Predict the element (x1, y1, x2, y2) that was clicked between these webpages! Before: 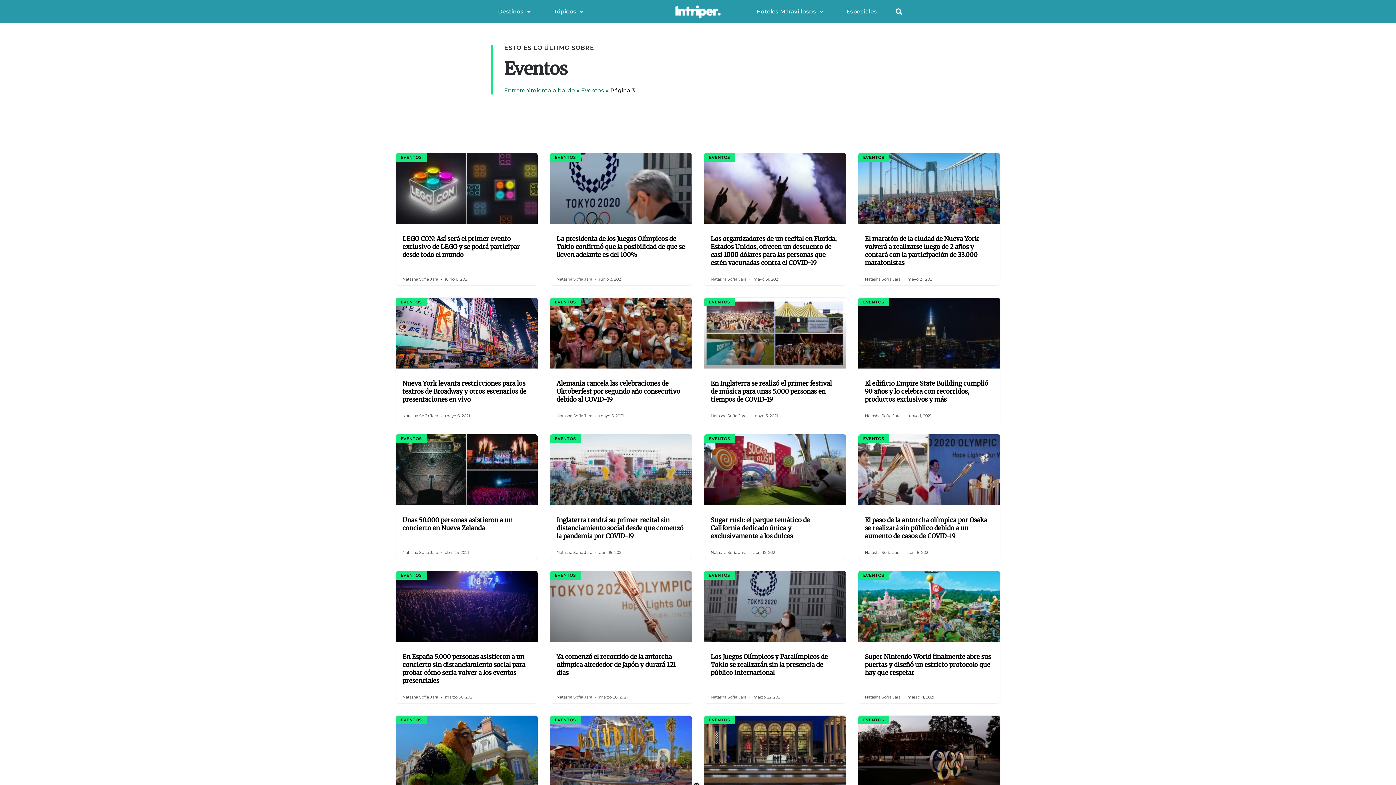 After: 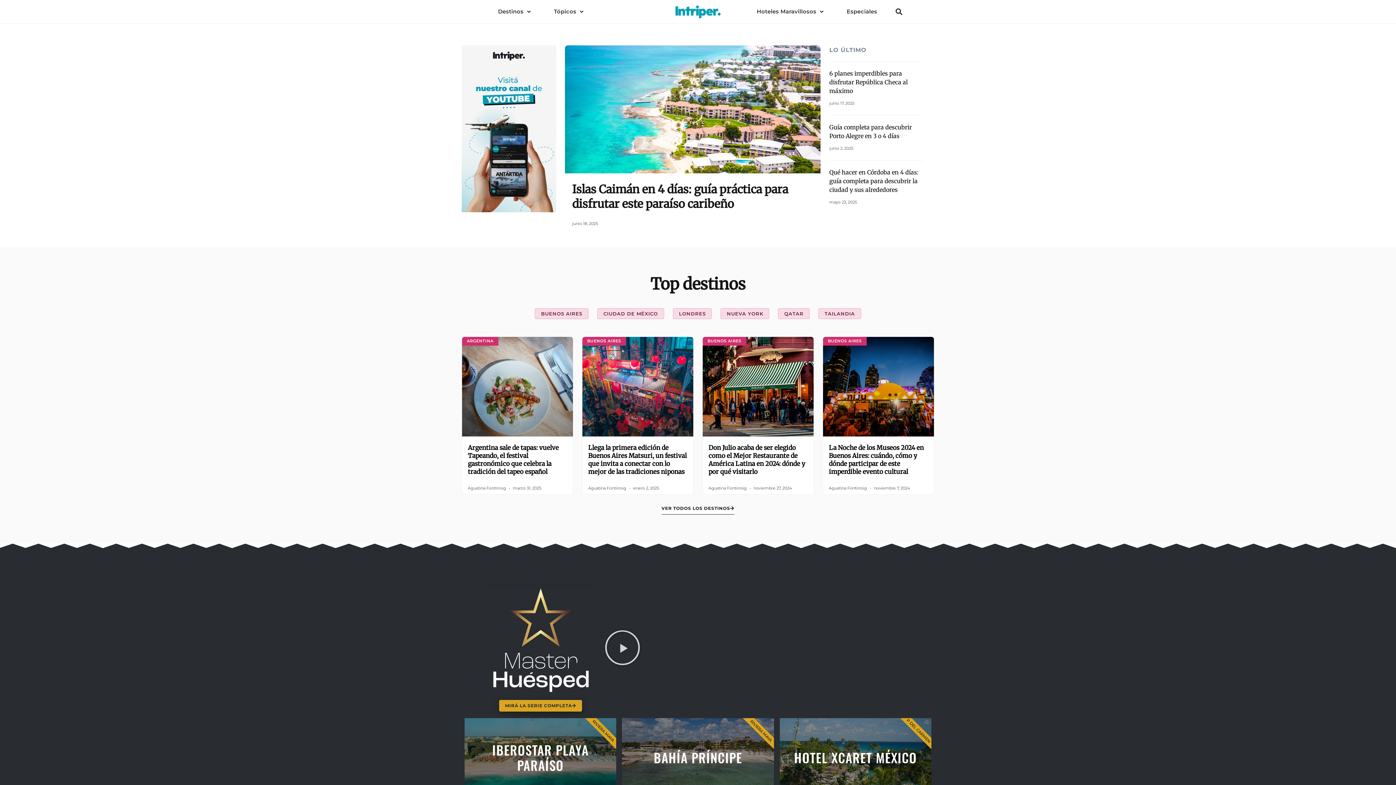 Action: bbox: (674, 3, 721, 19)